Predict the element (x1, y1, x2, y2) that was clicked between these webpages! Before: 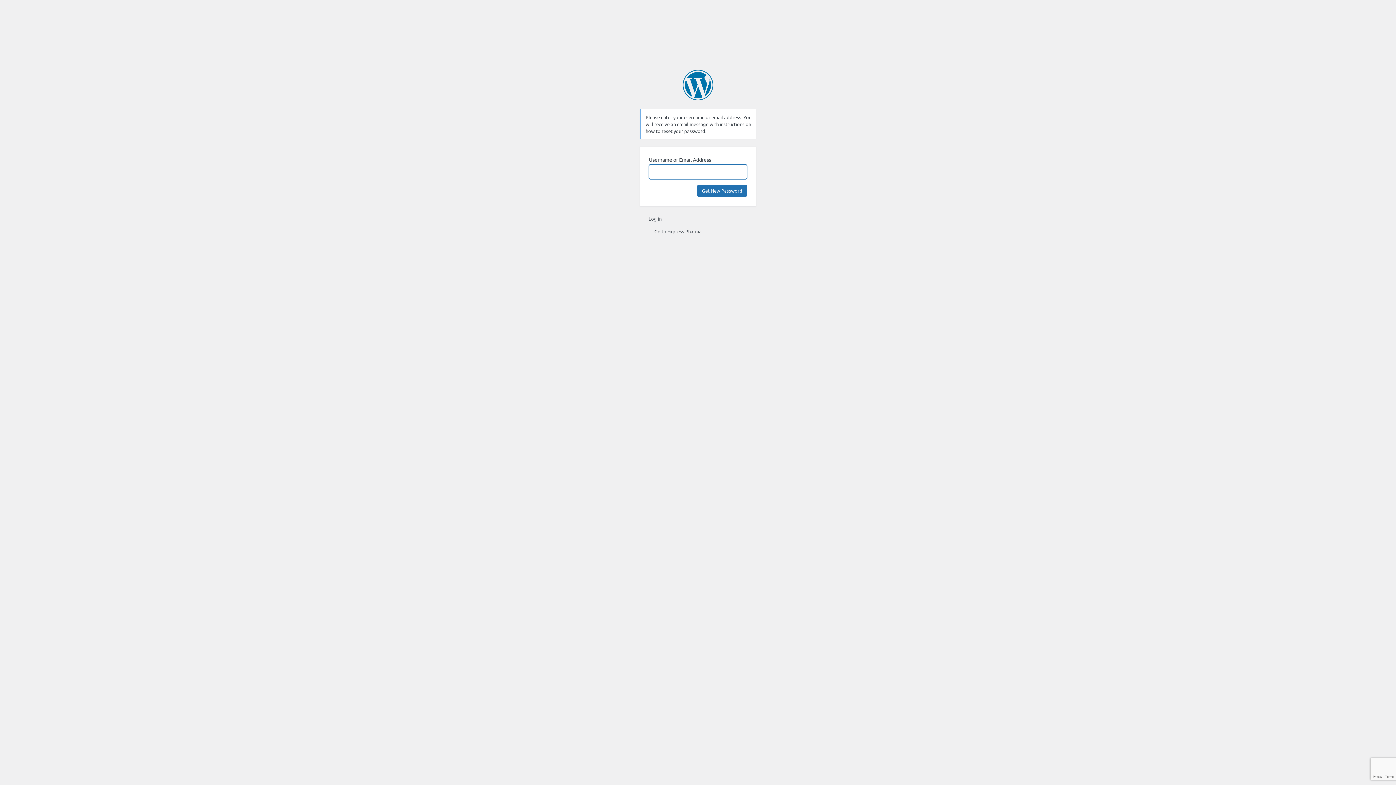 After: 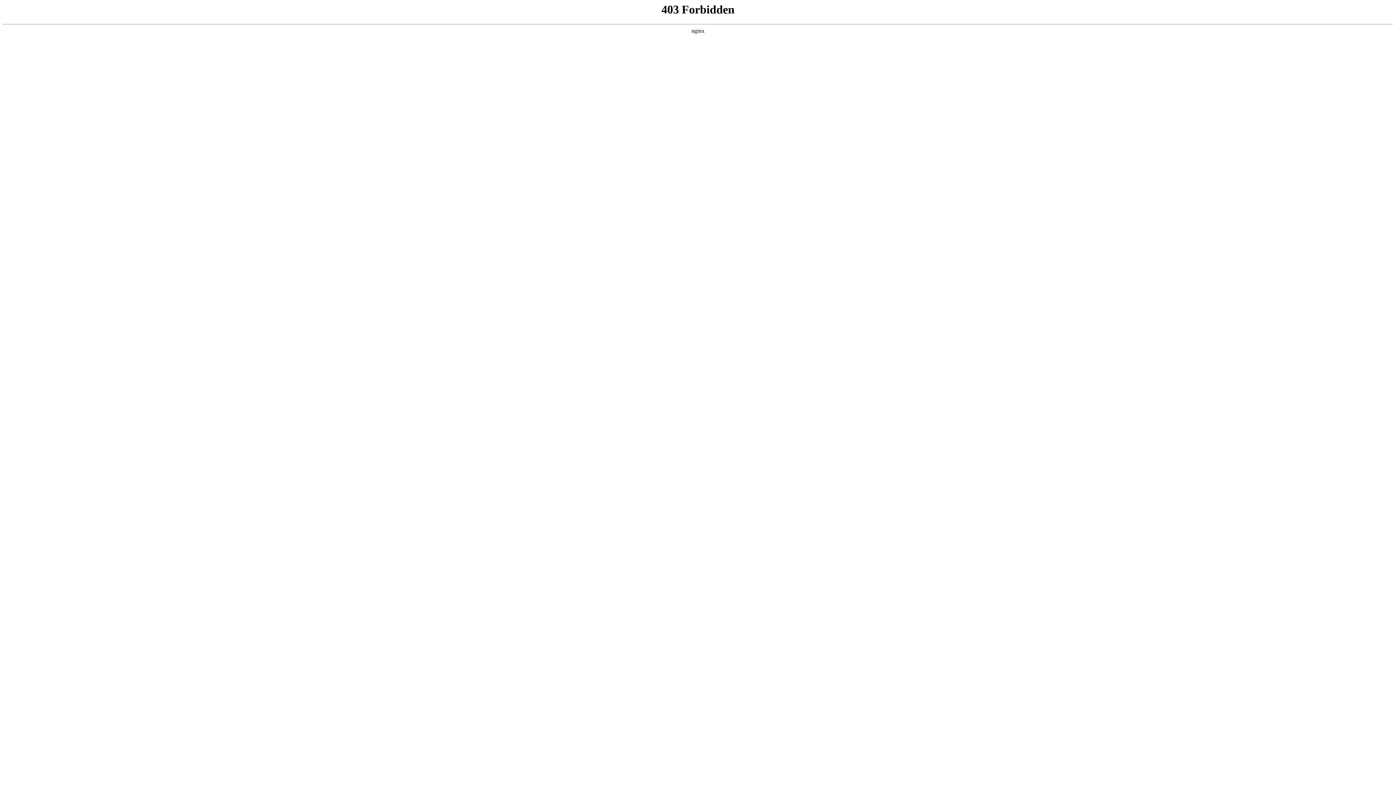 Action: label: Powered by WordPress bbox: (682, 69, 713, 100)